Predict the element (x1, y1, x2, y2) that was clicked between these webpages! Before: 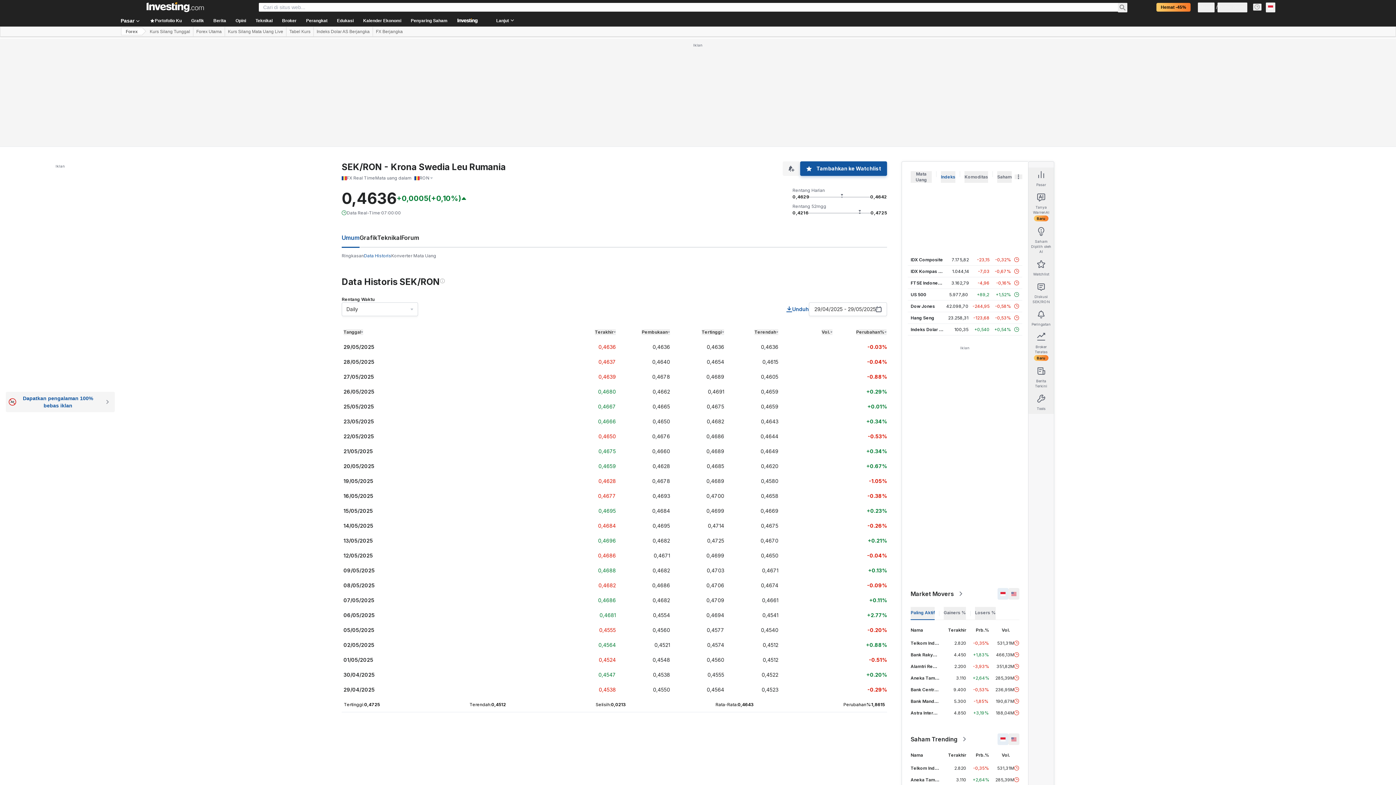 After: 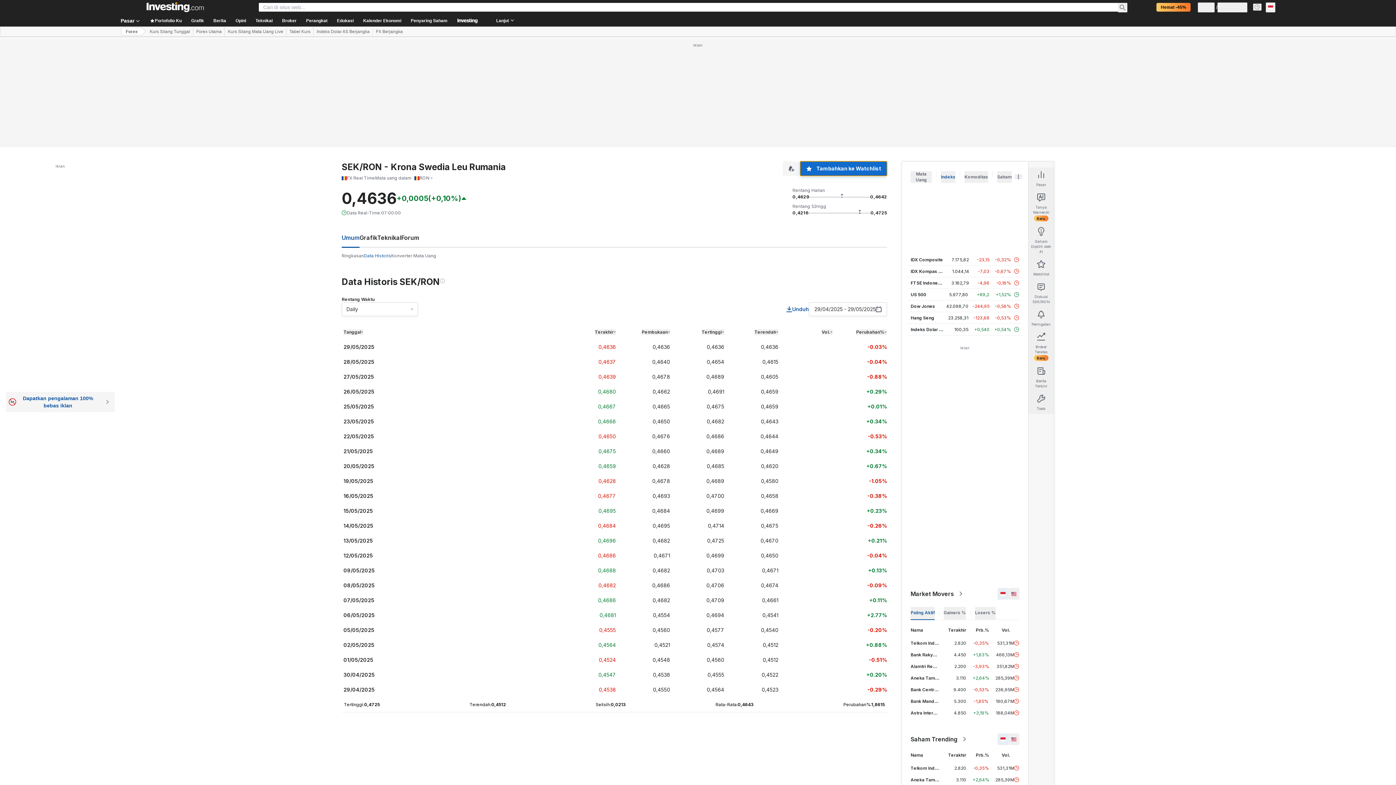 Action: bbox: (800, 161, 887, 176) label: Tambahkan ke Watchlist